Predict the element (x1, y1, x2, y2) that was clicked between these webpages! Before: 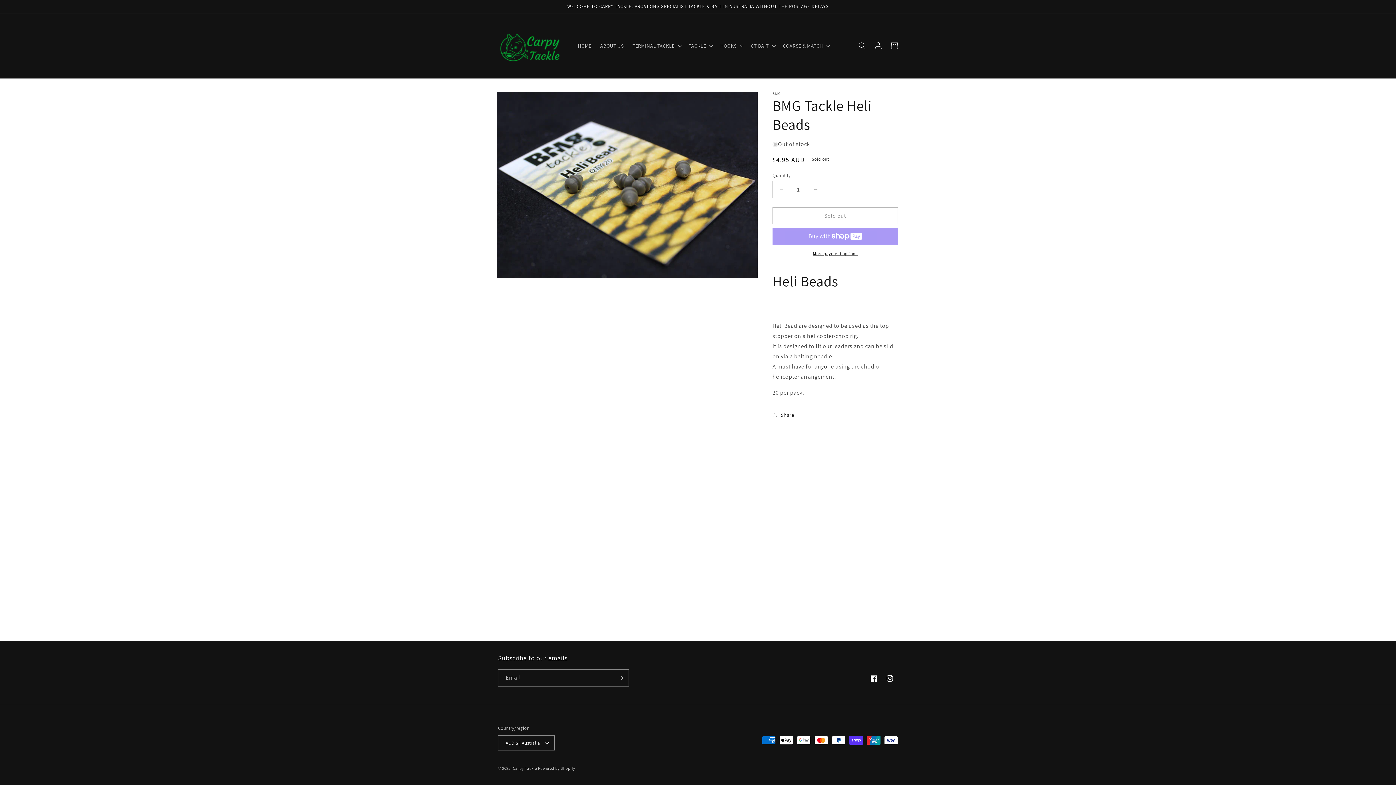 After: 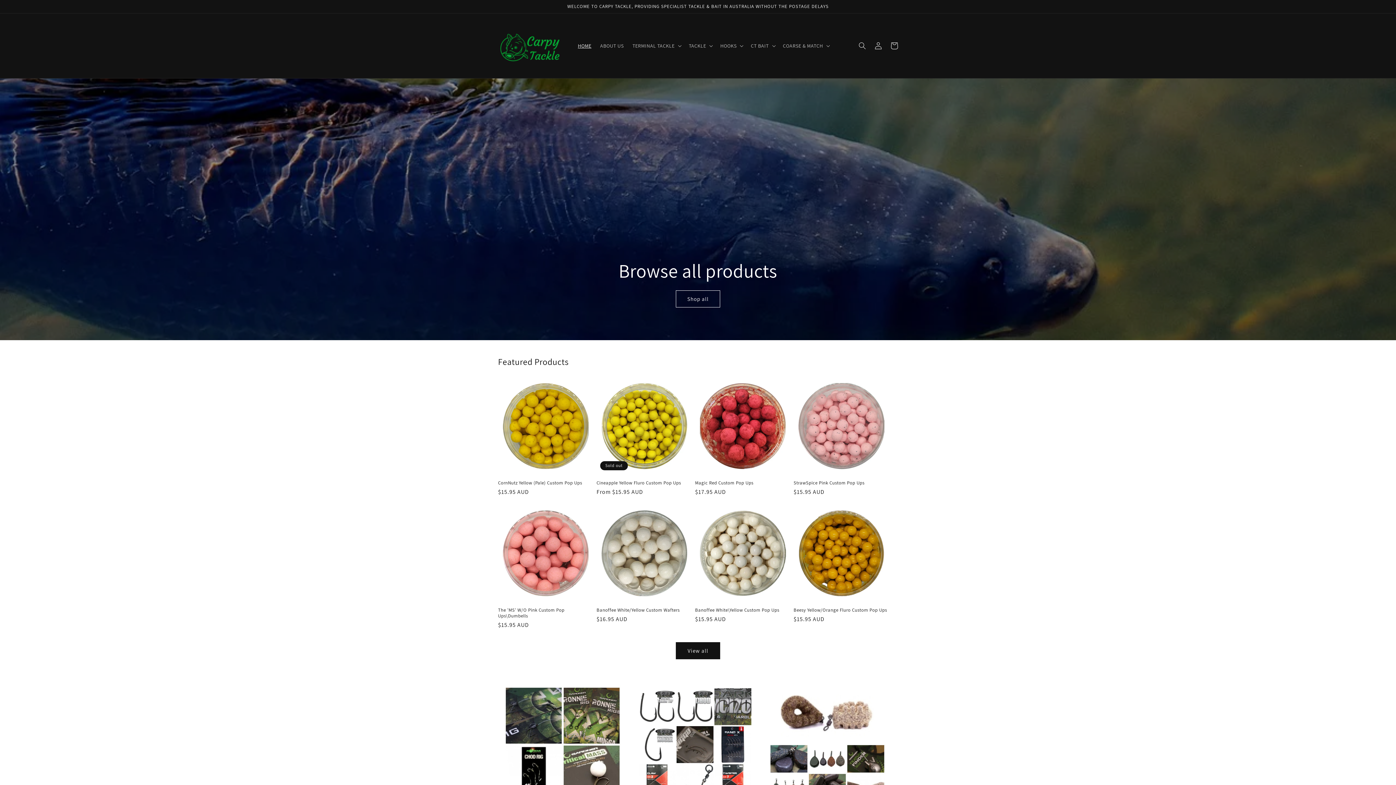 Action: label: HOME bbox: (573, 38, 595, 53)